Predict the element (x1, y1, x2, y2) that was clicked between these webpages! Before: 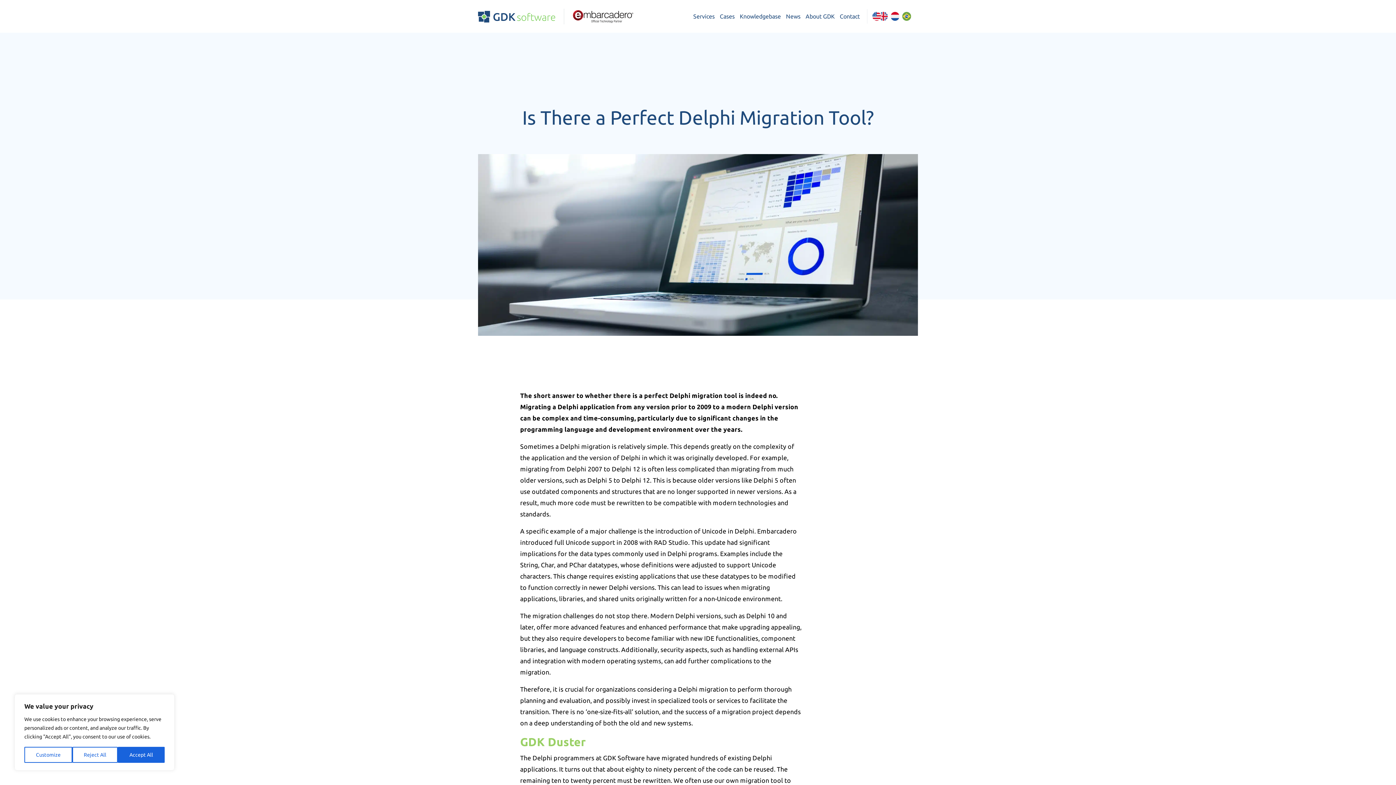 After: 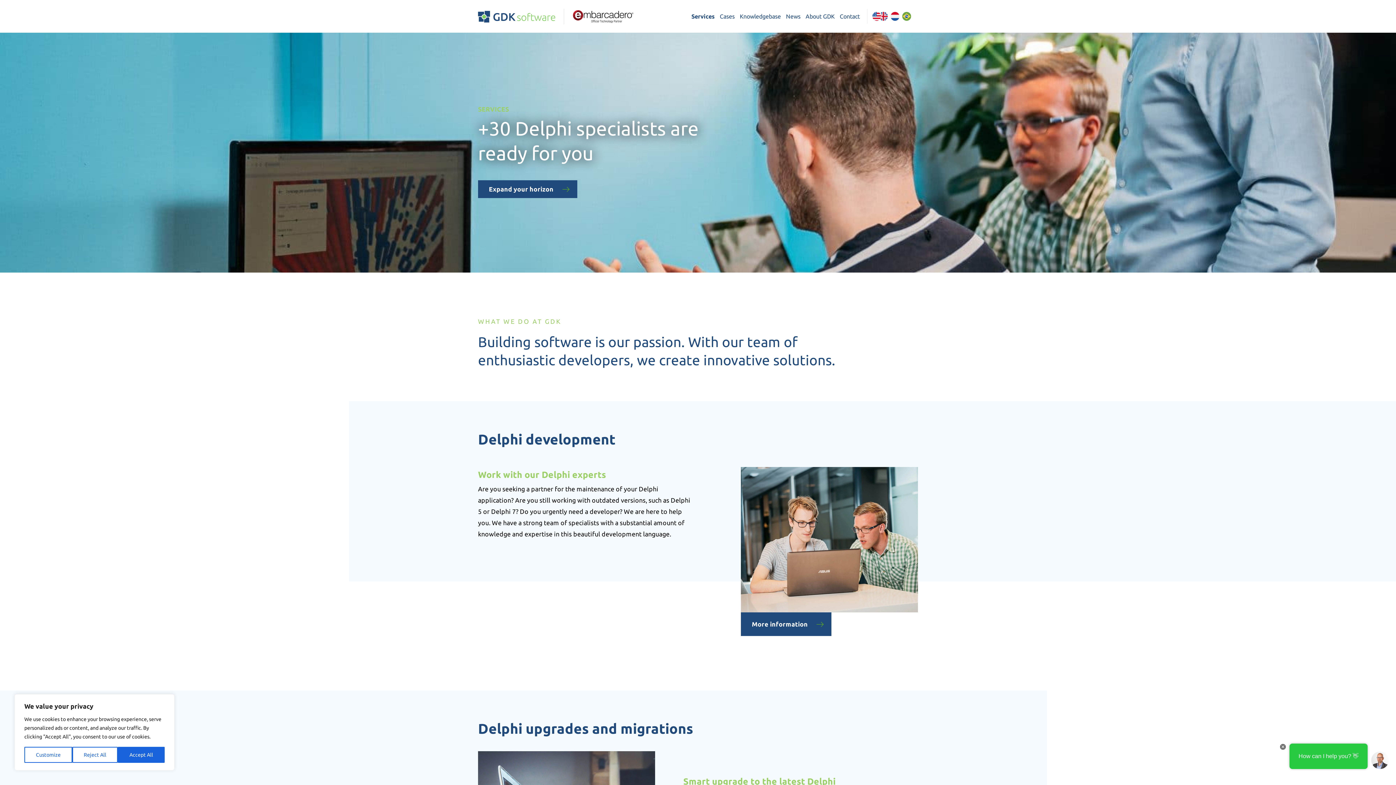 Action: bbox: (691, 7, 716, 25) label: Services